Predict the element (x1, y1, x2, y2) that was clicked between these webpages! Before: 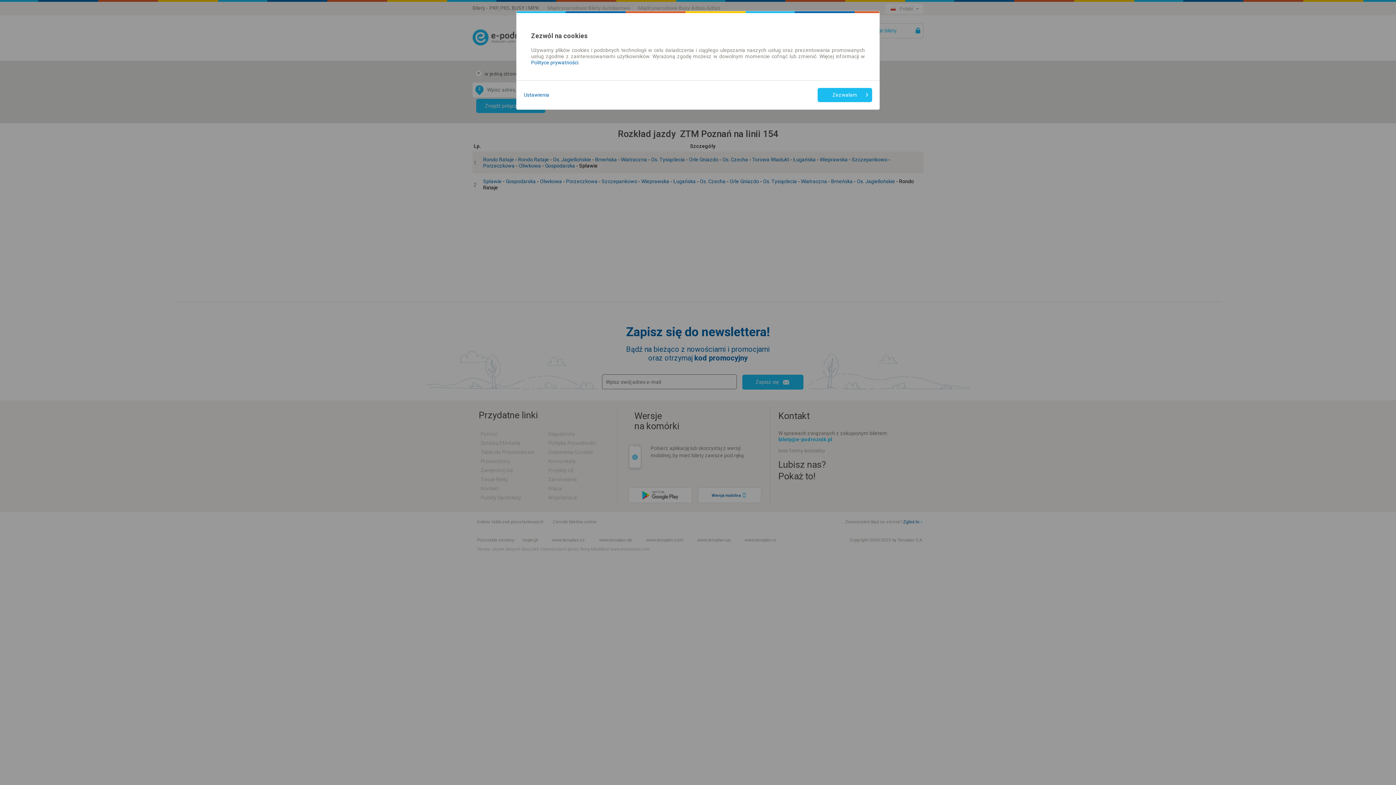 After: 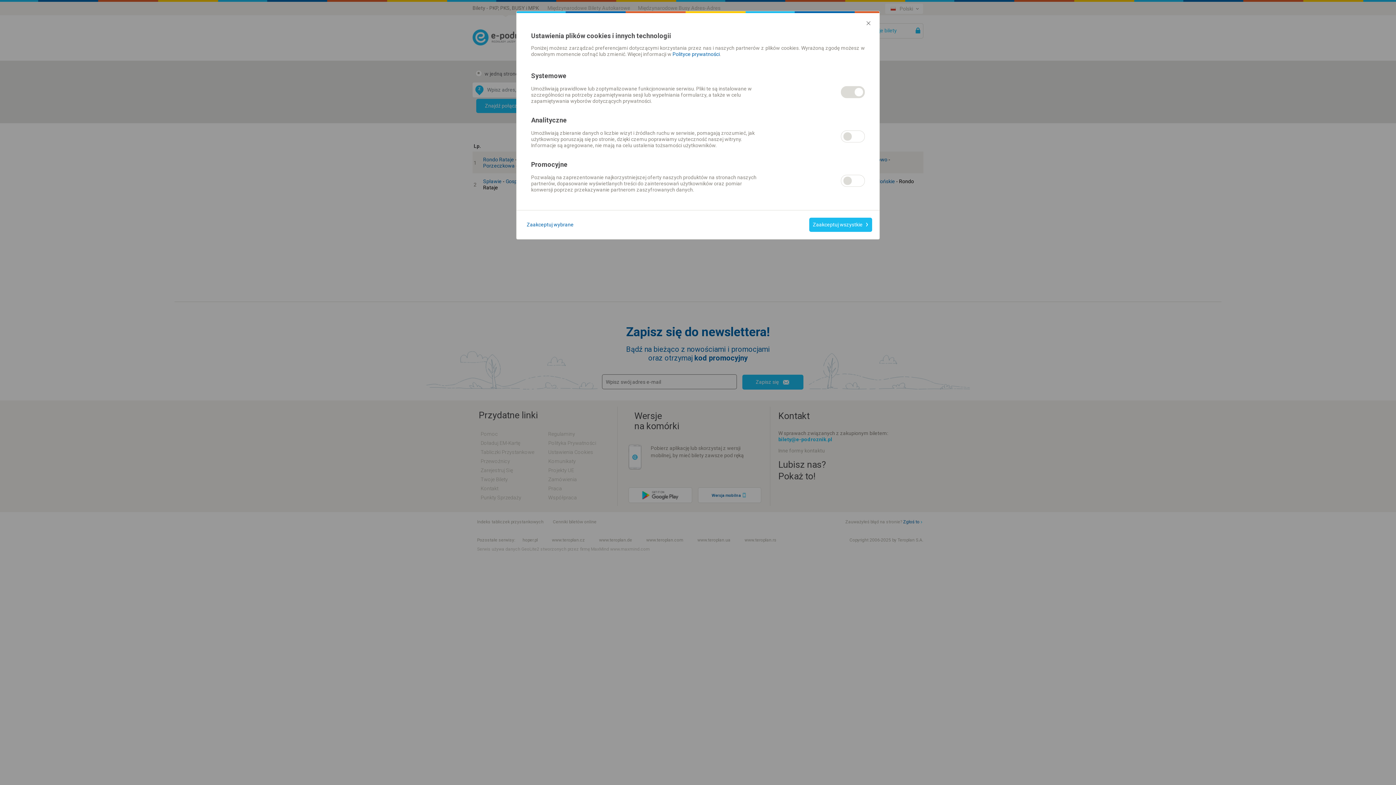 Action: label: Ustawienia bbox: (524, 92, 549, 98)